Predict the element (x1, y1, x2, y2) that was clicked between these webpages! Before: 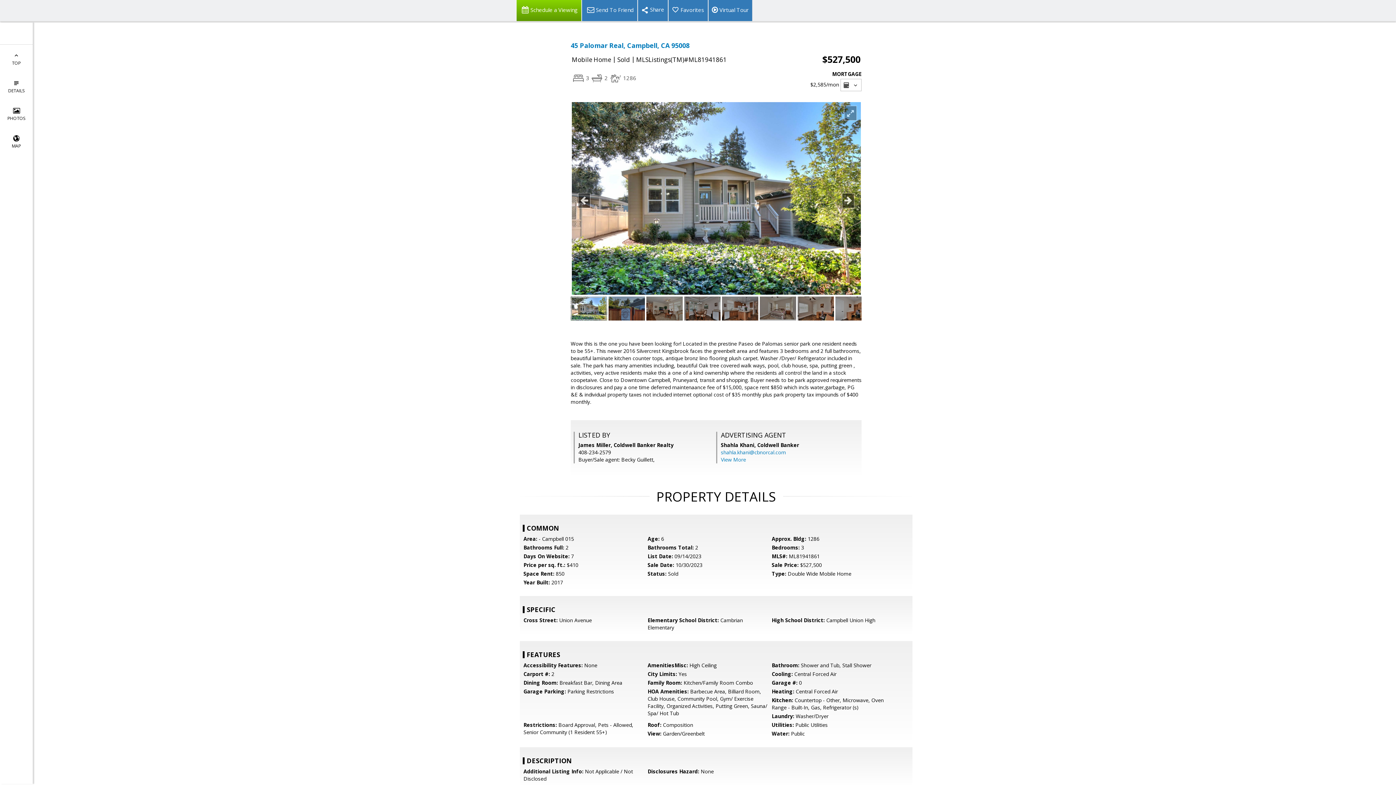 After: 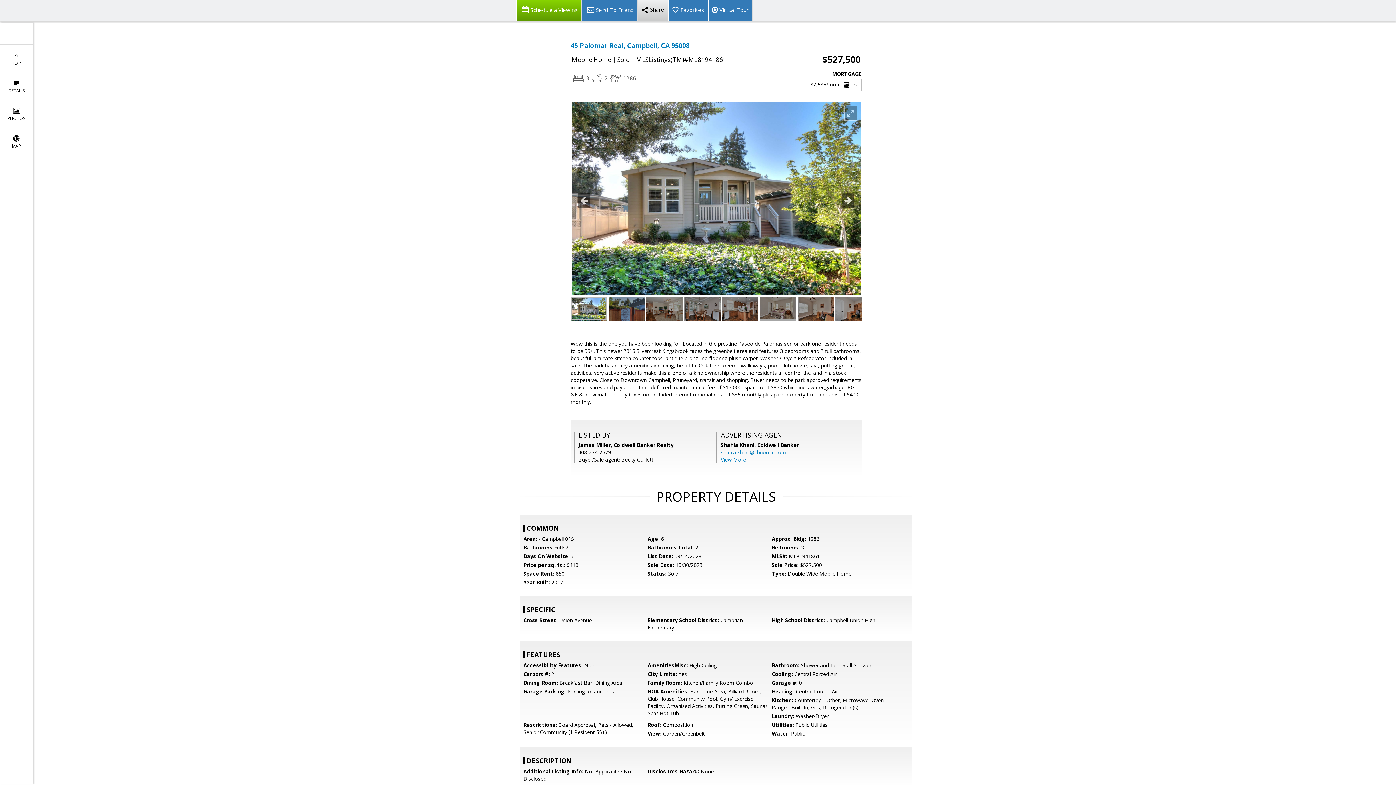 Action: bbox: (637, 0, 668, 21)